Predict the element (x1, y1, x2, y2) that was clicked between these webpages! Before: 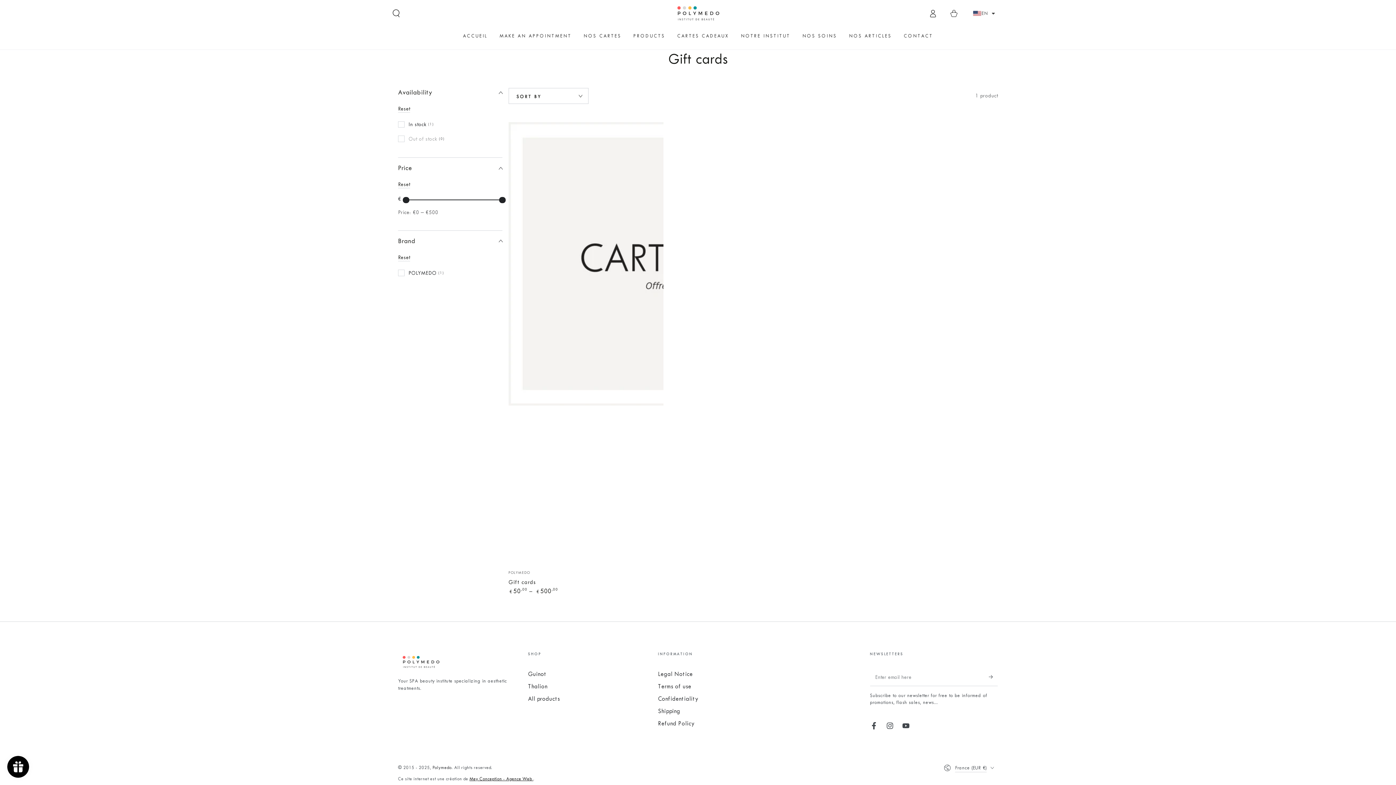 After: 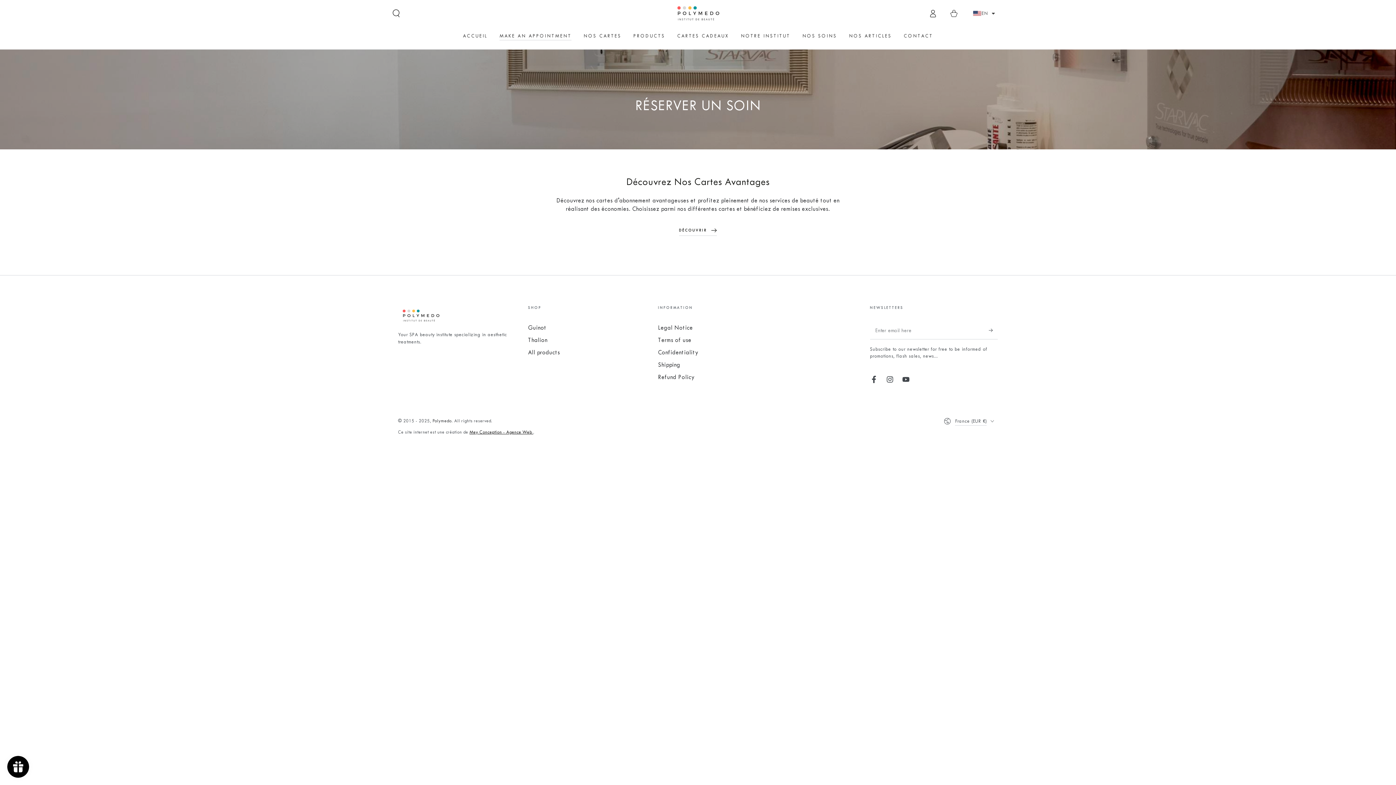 Action: label: MAKE AN APPOINTMENT bbox: (493, 26, 577, 45)